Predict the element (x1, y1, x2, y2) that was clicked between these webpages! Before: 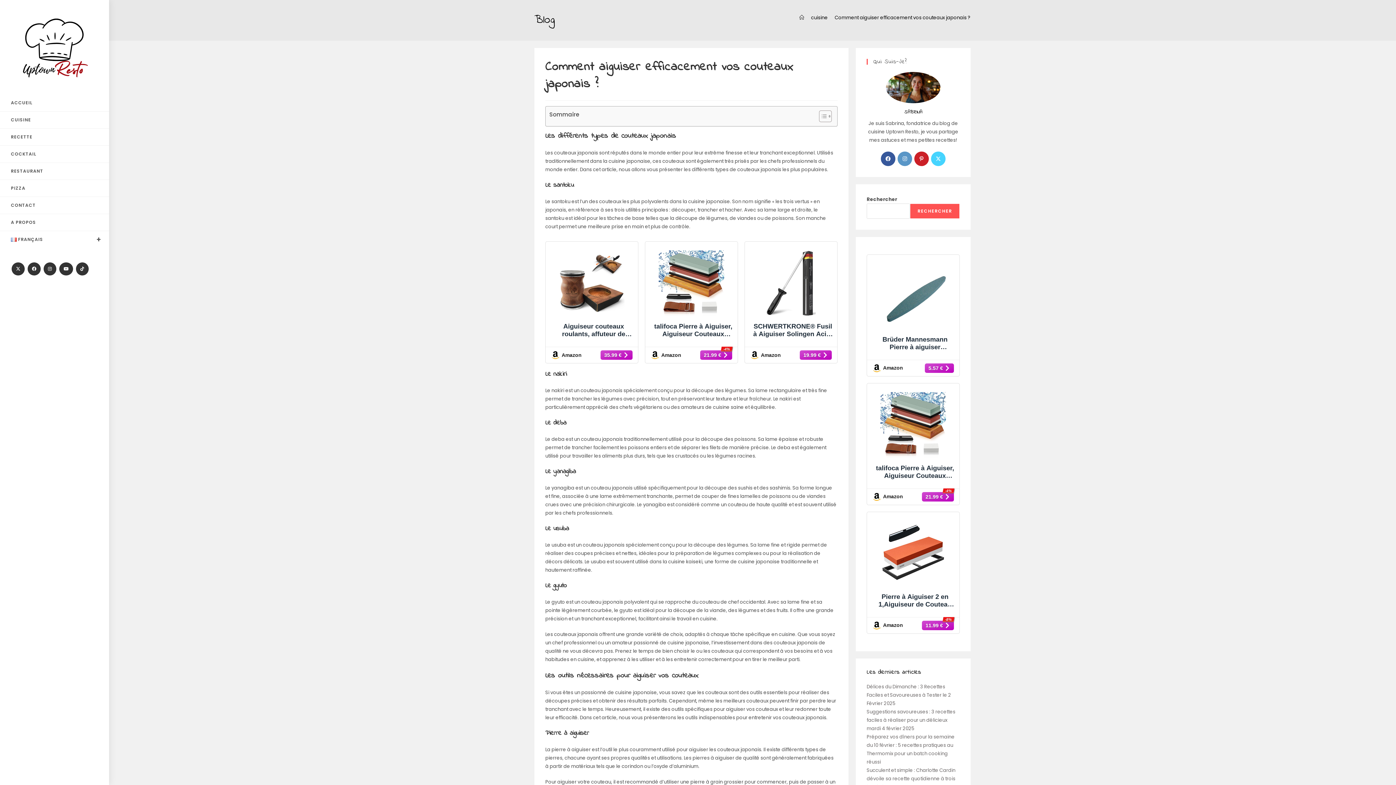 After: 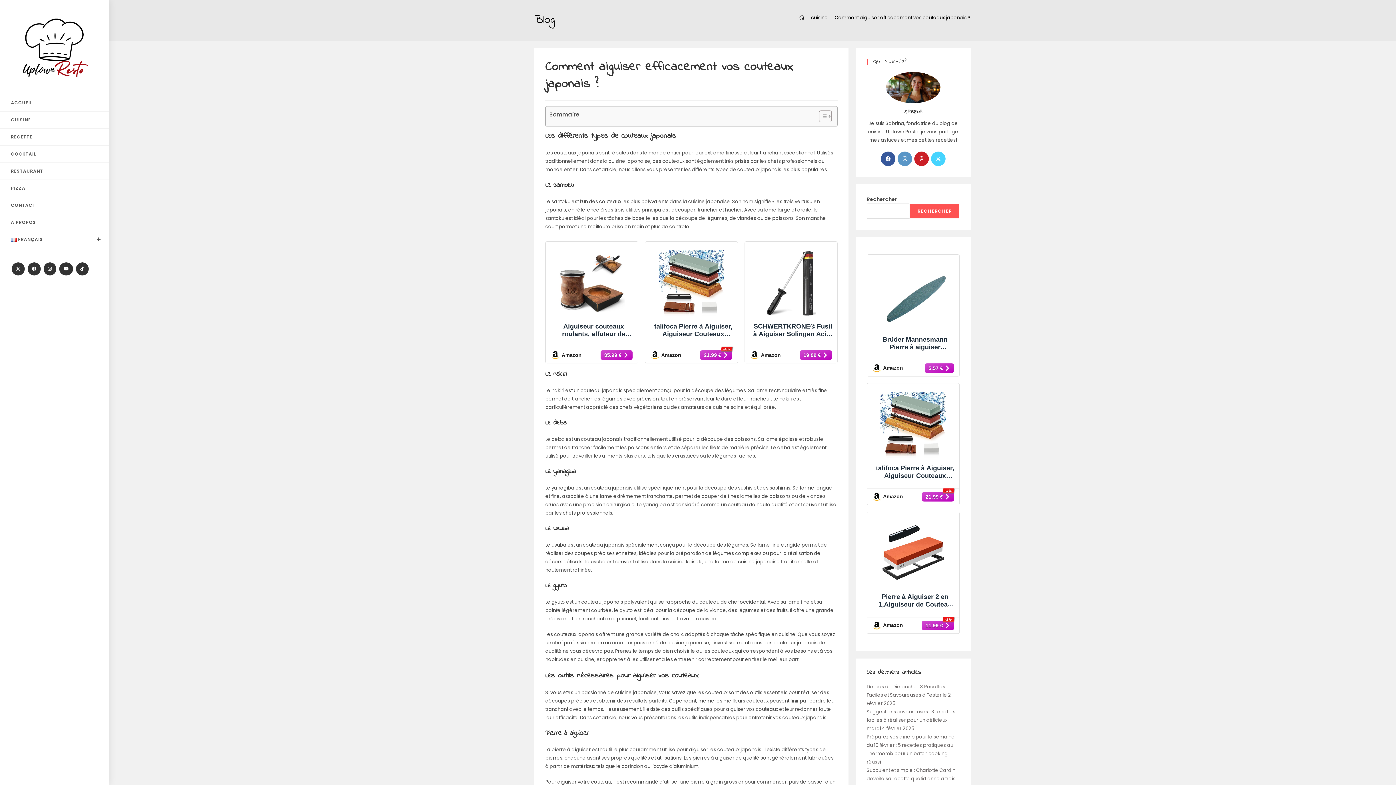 Action: bbox: (834, 14, 970, 21) label: Comment aiguiser efficacement vos couteaux japonais ?